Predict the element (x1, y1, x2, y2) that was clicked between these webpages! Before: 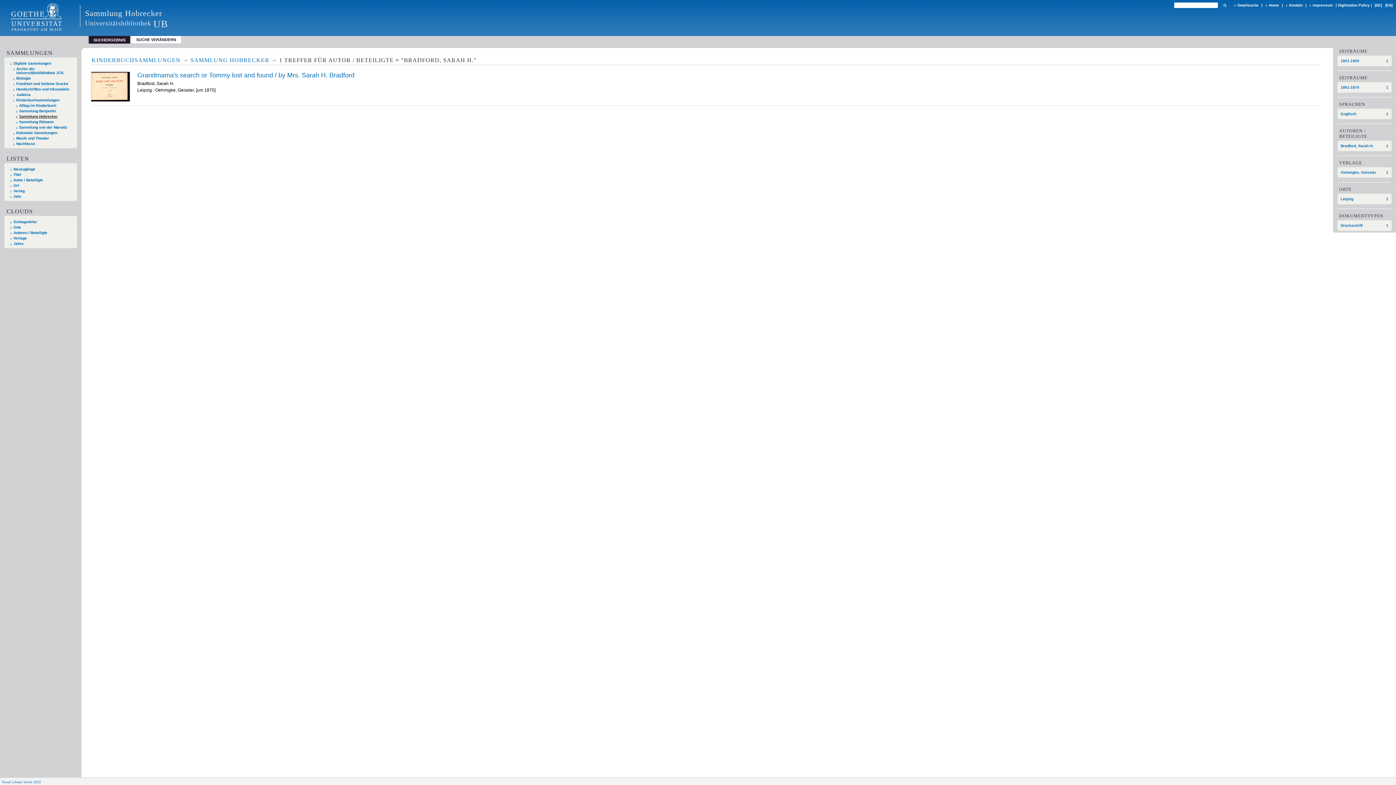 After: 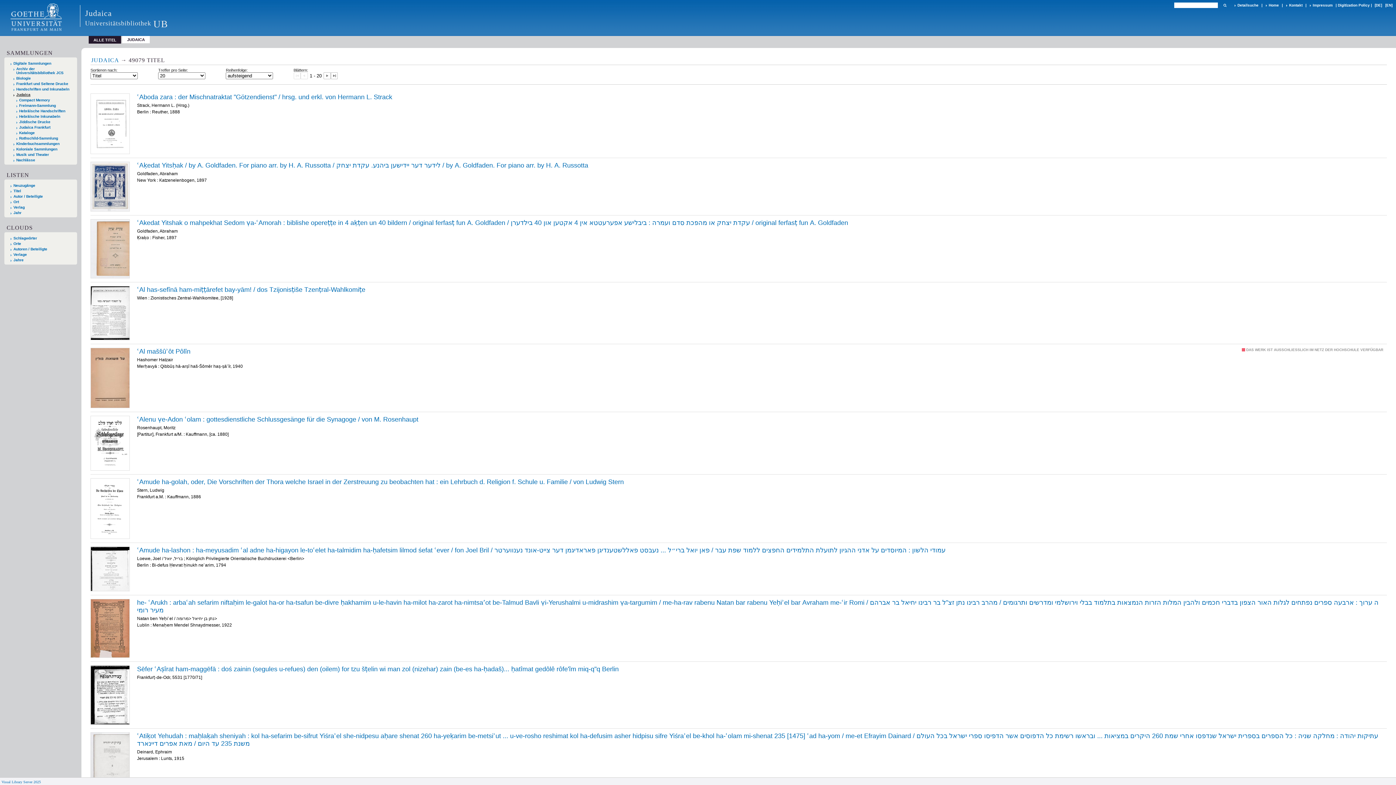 Action: label: Judaica bbox: (13, 92, 70, 96)